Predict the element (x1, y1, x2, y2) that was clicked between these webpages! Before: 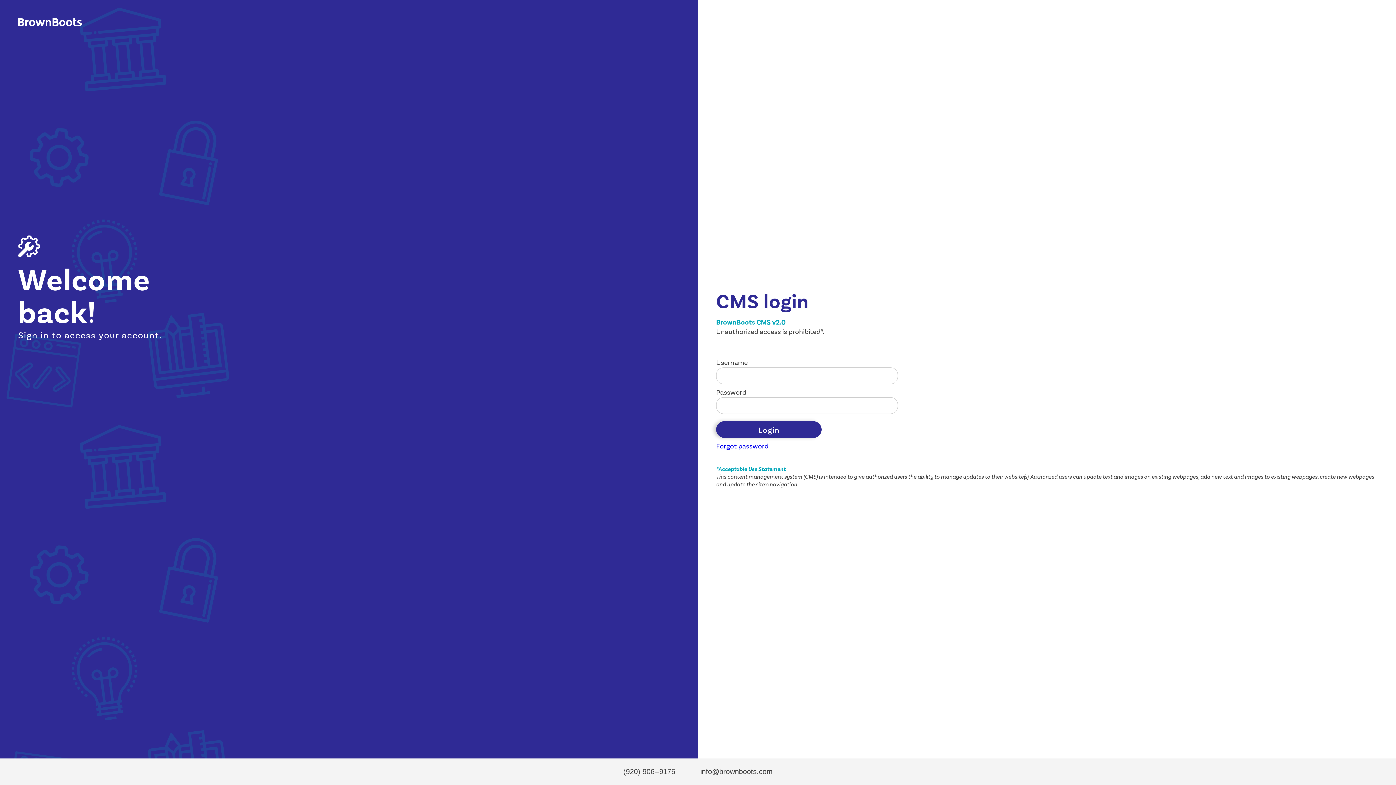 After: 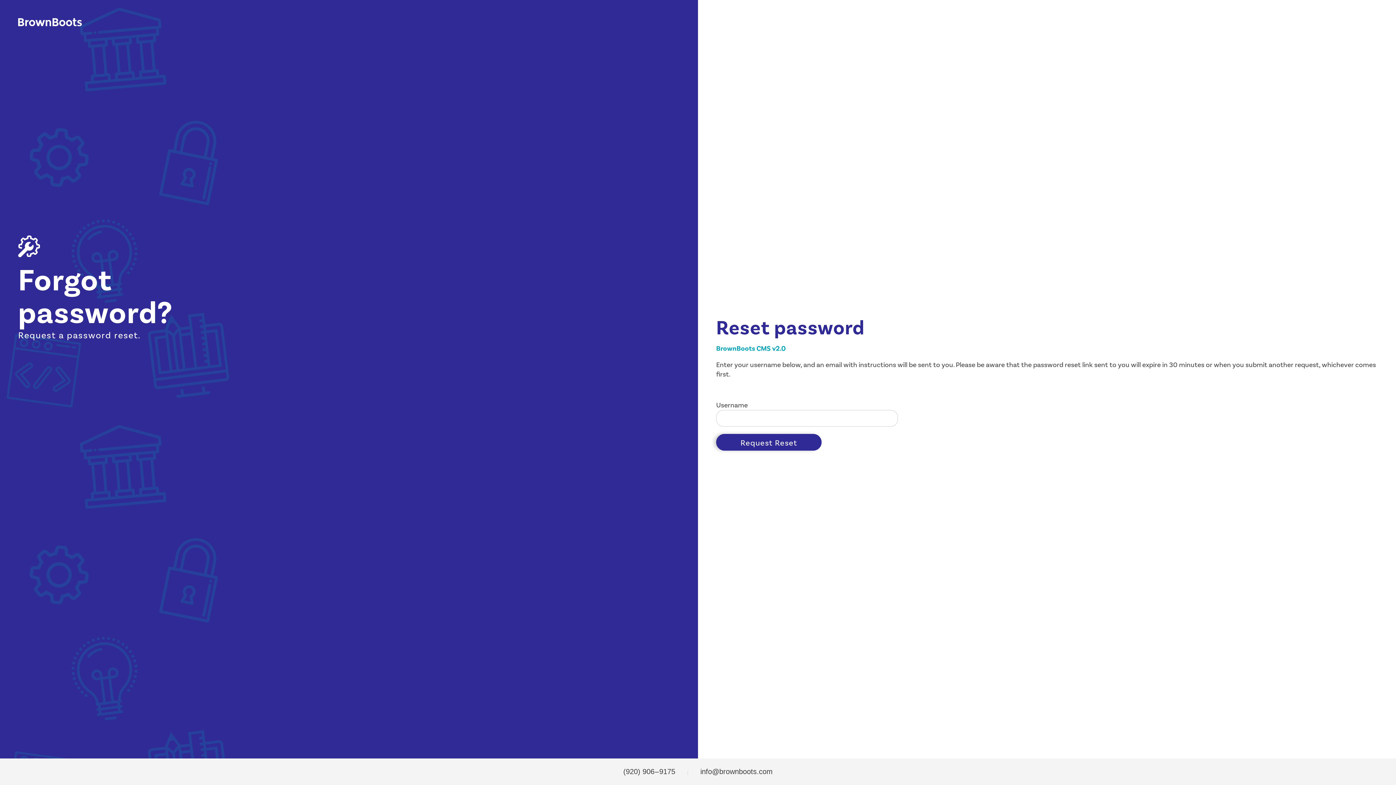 Action: bbox: (716, 442, 768, 450) label: Forgot password